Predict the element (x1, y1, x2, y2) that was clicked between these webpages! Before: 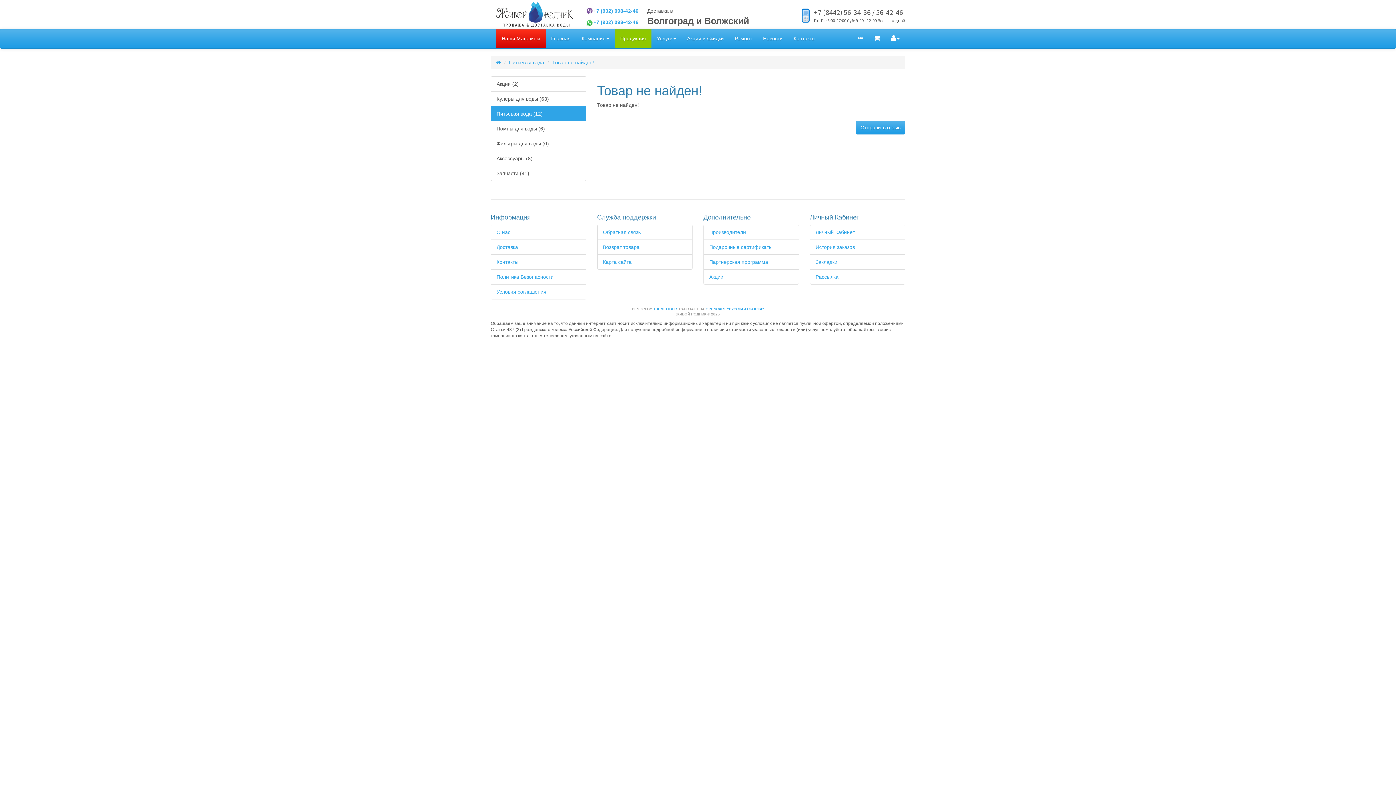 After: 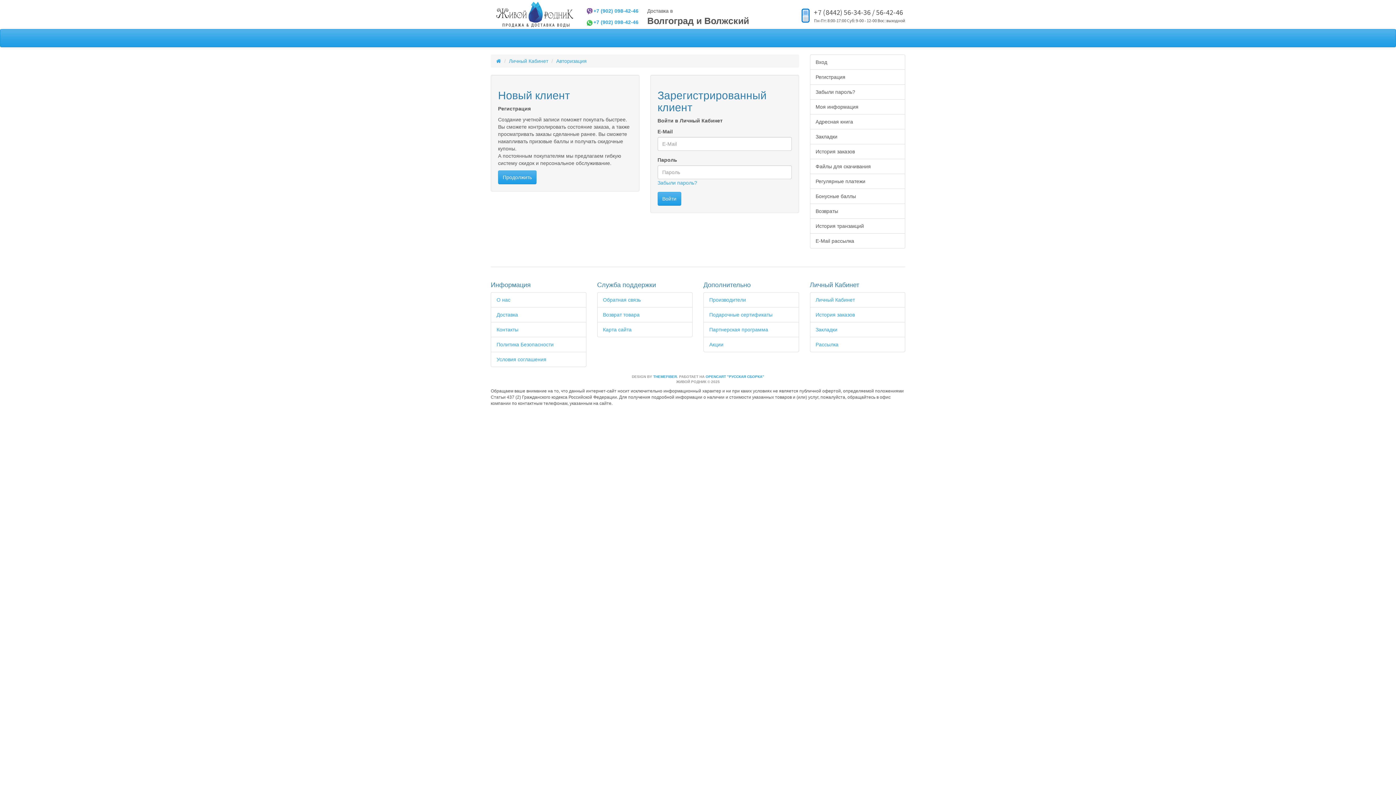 Action: bbox: (815, 244, 855, 250) label: История заказов